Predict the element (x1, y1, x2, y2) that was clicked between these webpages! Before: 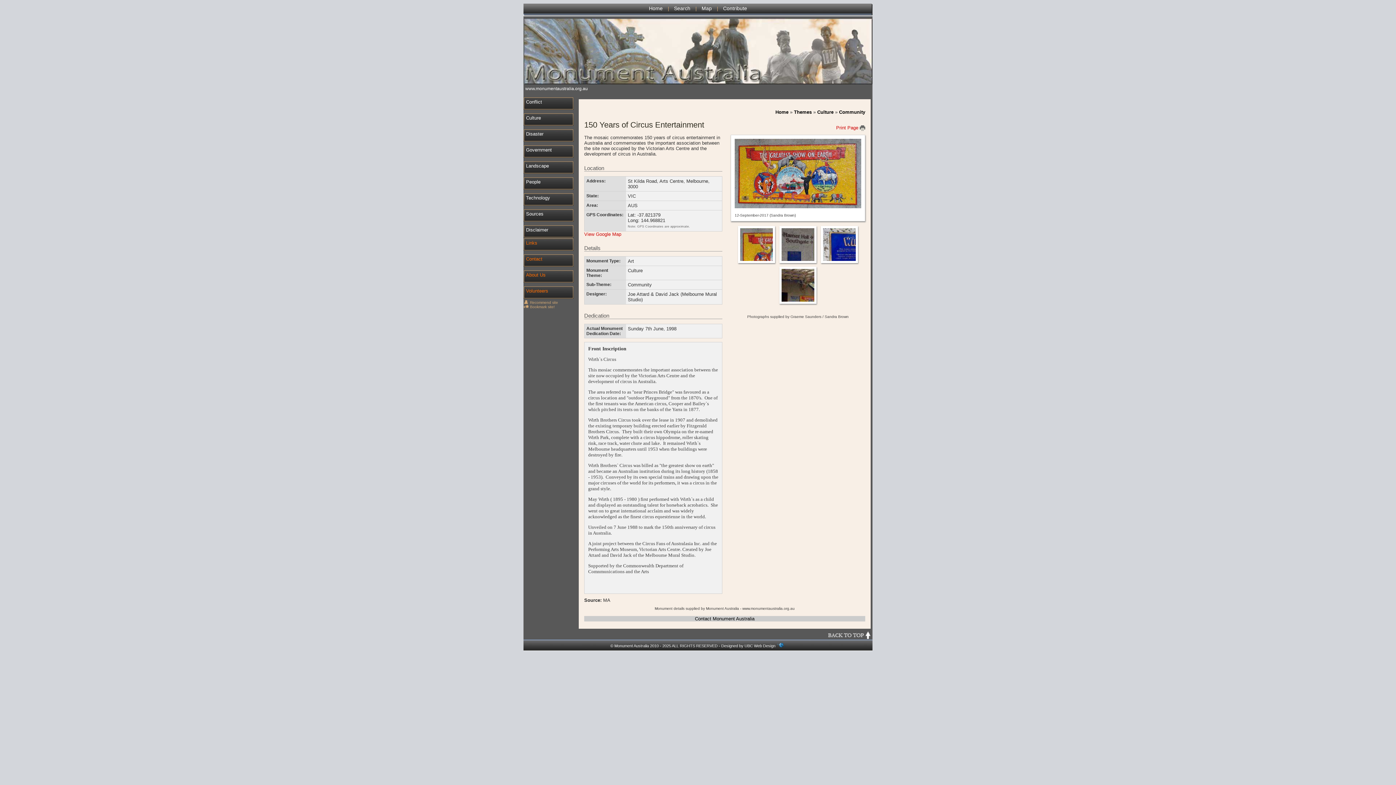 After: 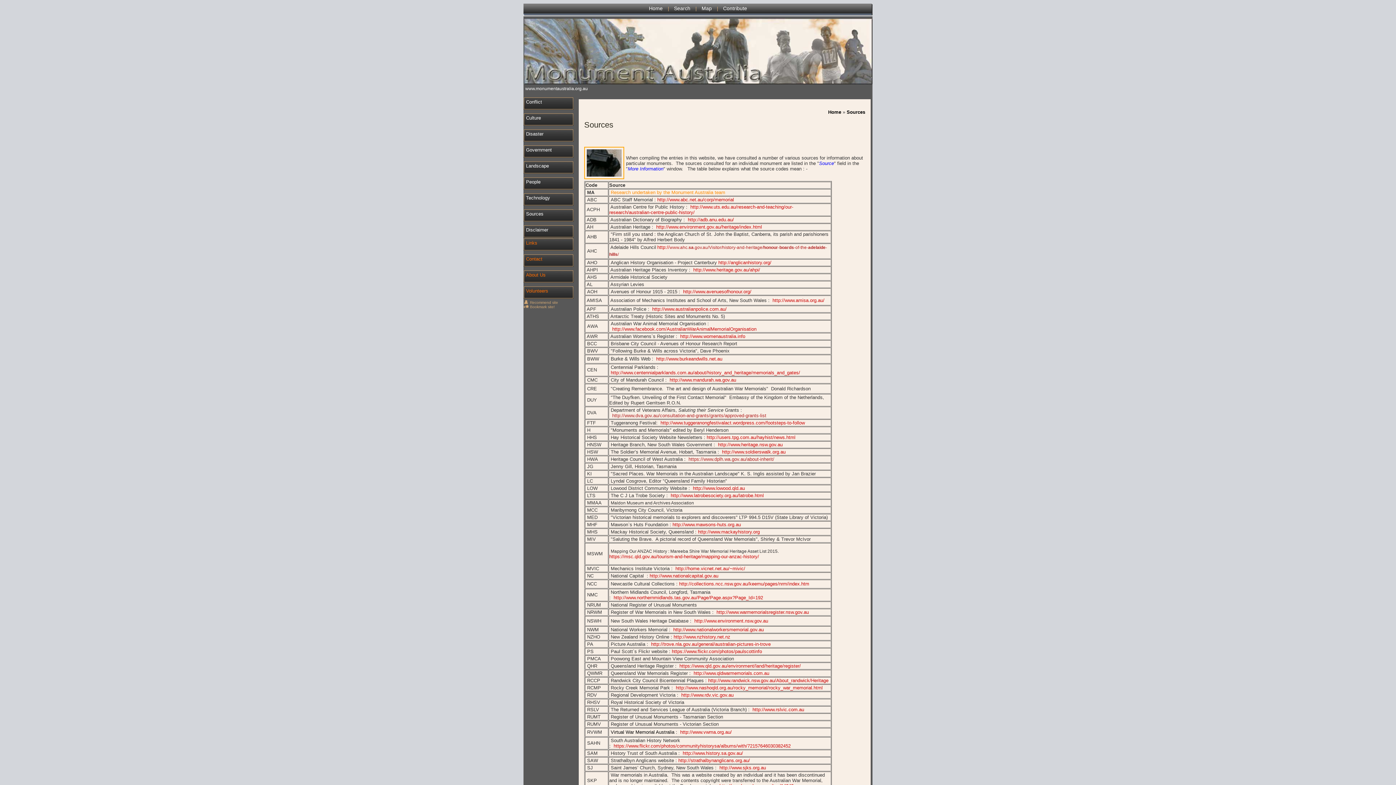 Action: bbox: (523, 209, 580, 223) label: Sources